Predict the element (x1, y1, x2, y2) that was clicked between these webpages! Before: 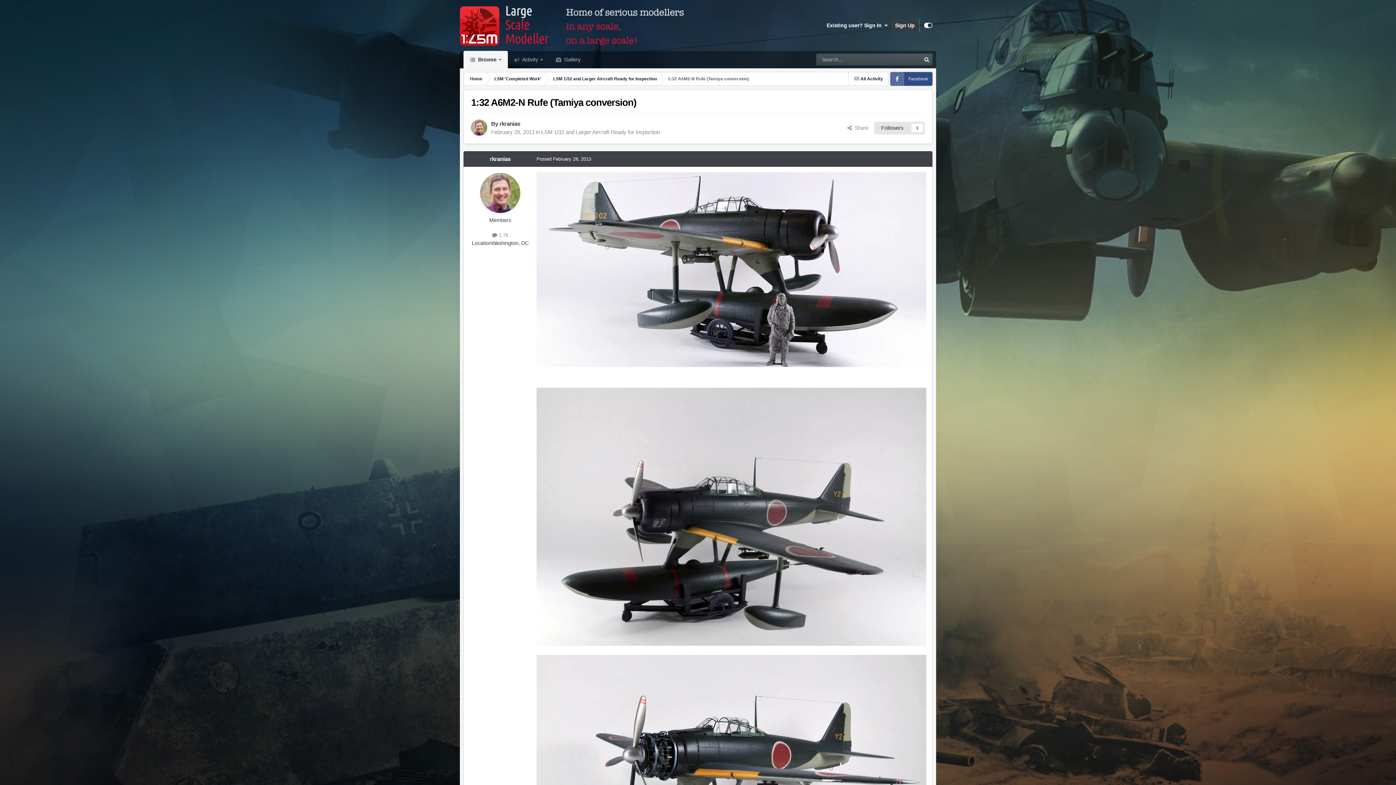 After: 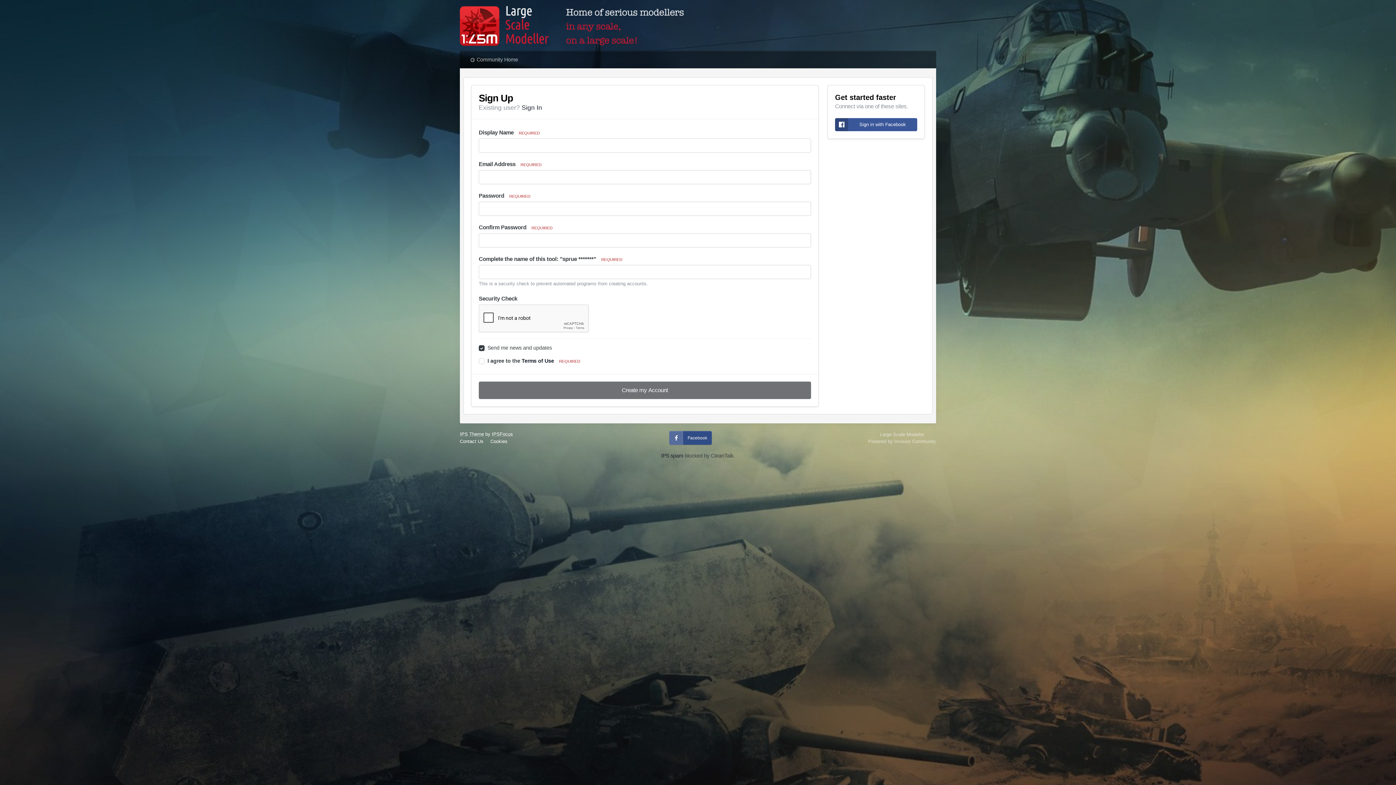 Action: label: Sign Up bbox: (891, 18, 918, 32)